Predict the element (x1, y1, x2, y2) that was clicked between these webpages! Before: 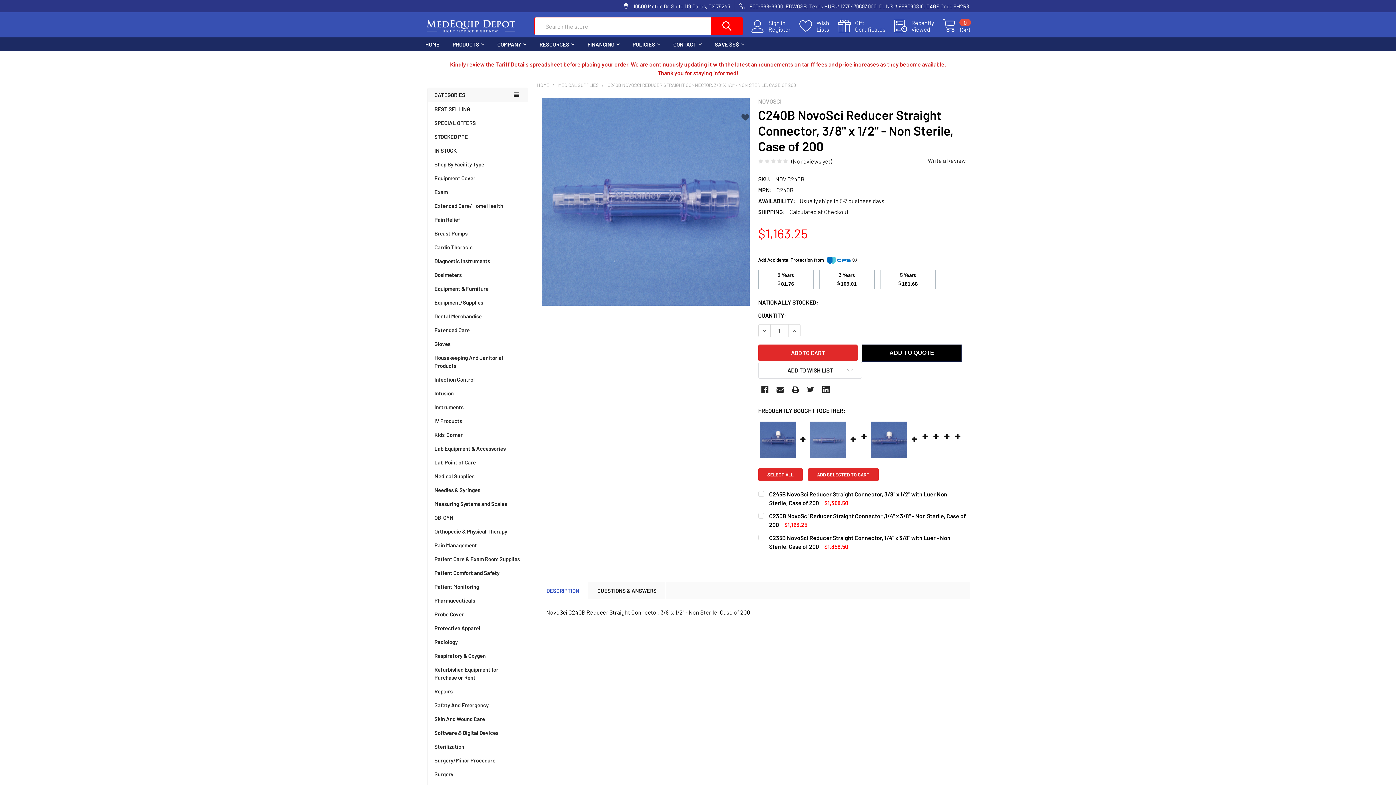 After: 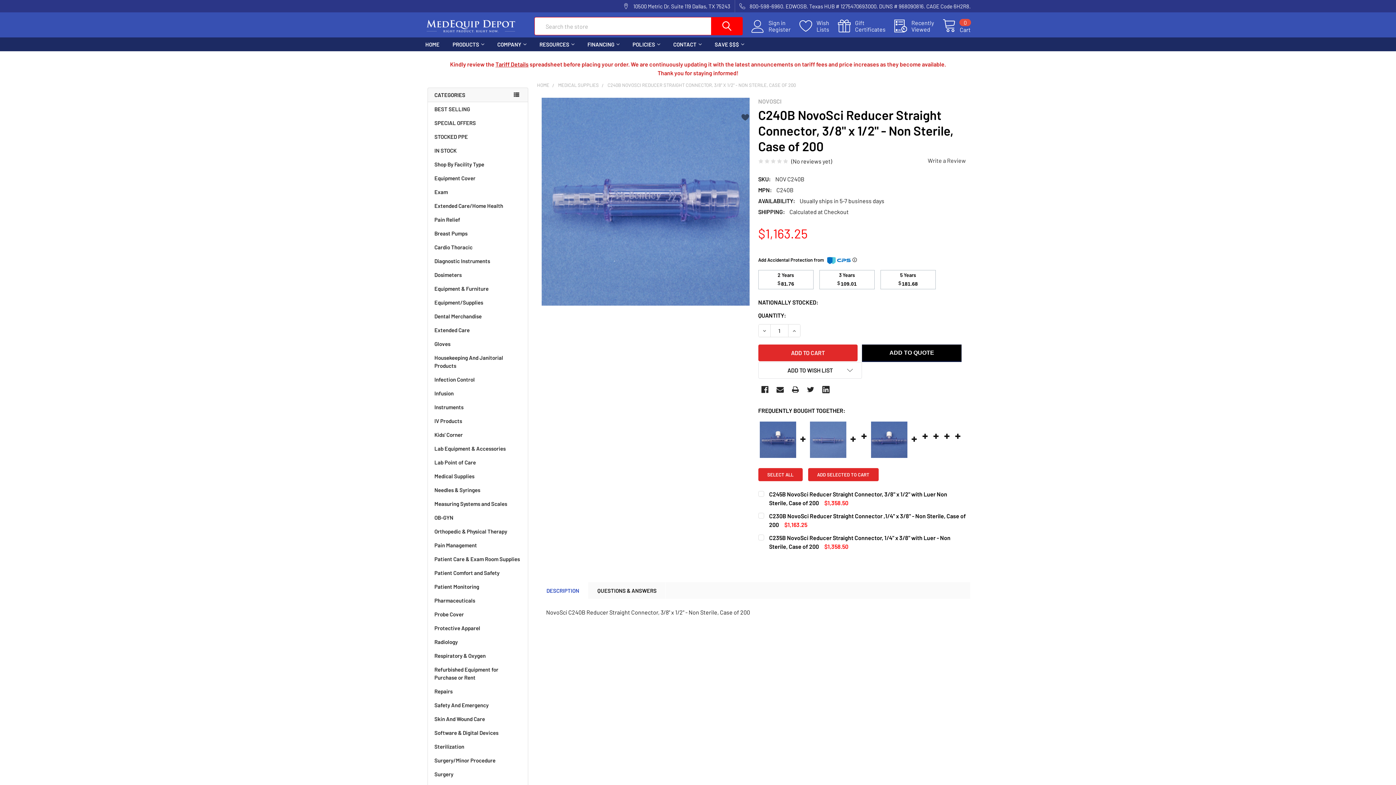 Action: bbox: (850, 257, 856, 263)